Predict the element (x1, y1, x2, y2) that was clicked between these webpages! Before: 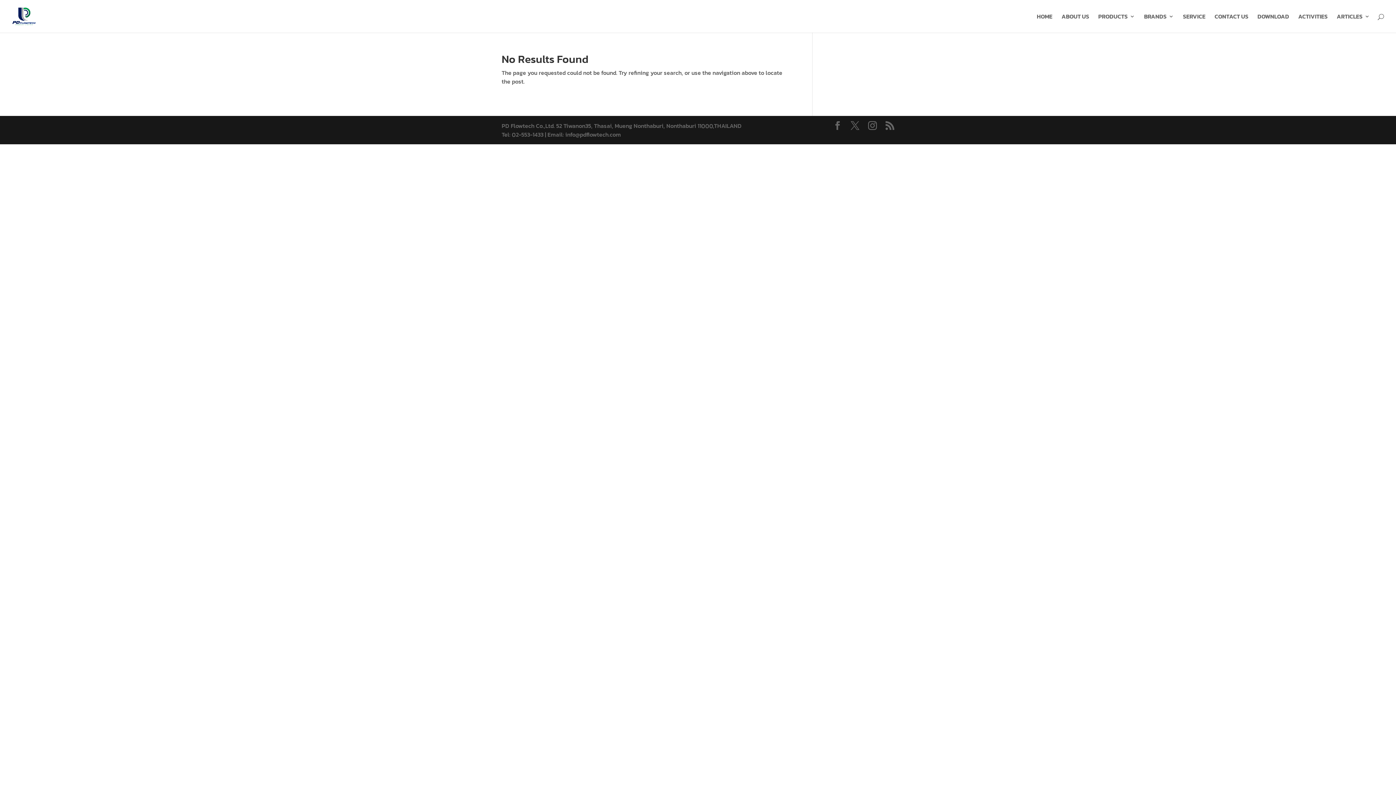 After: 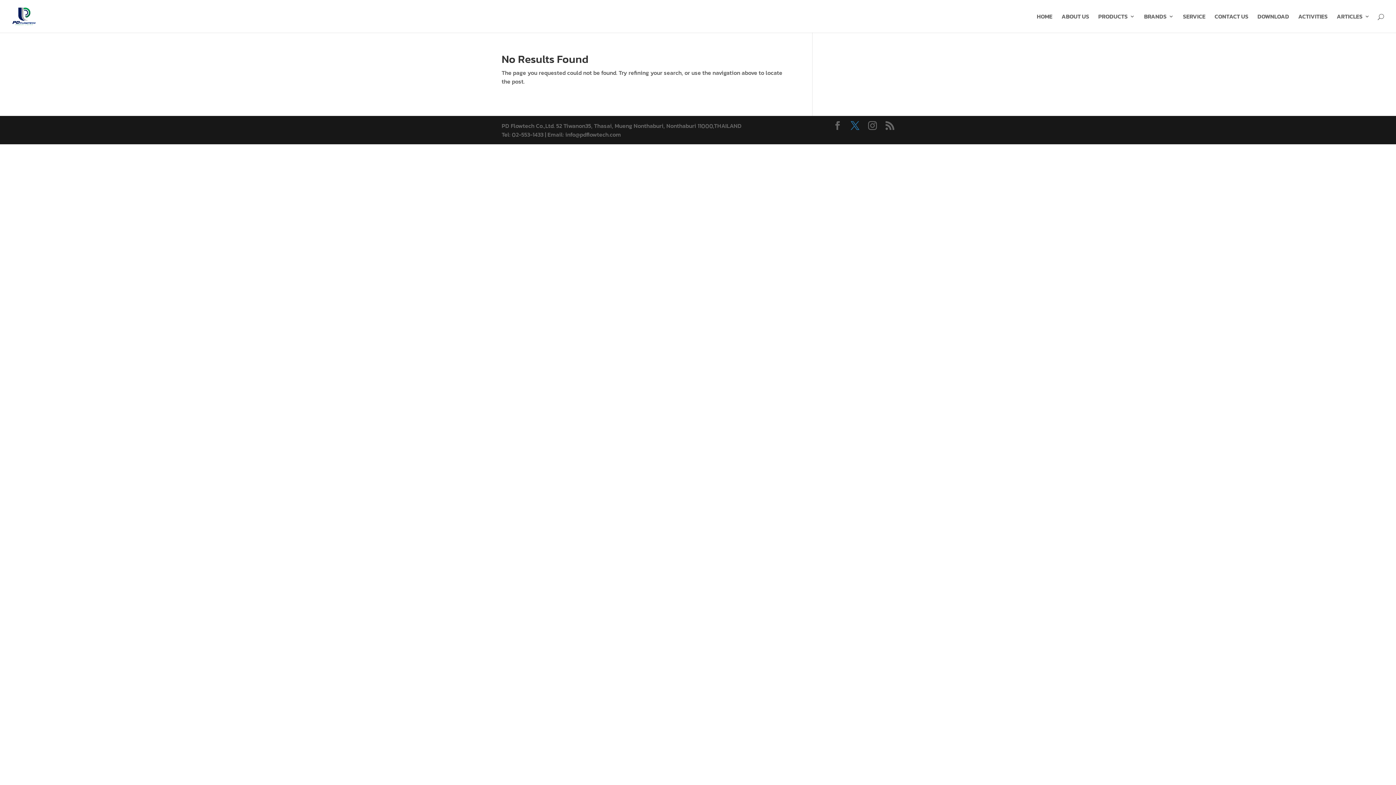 Action: bbox: (850, 121, 859, 130)